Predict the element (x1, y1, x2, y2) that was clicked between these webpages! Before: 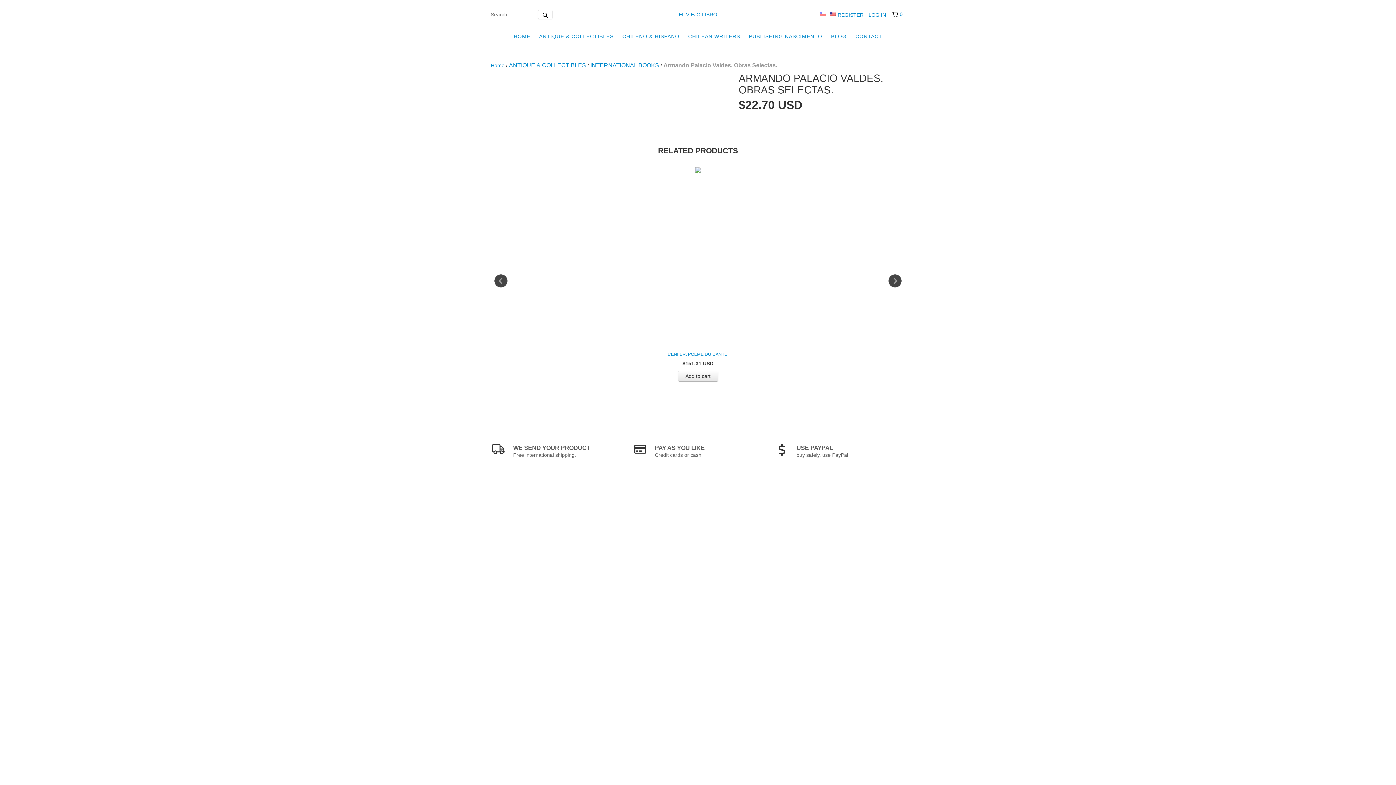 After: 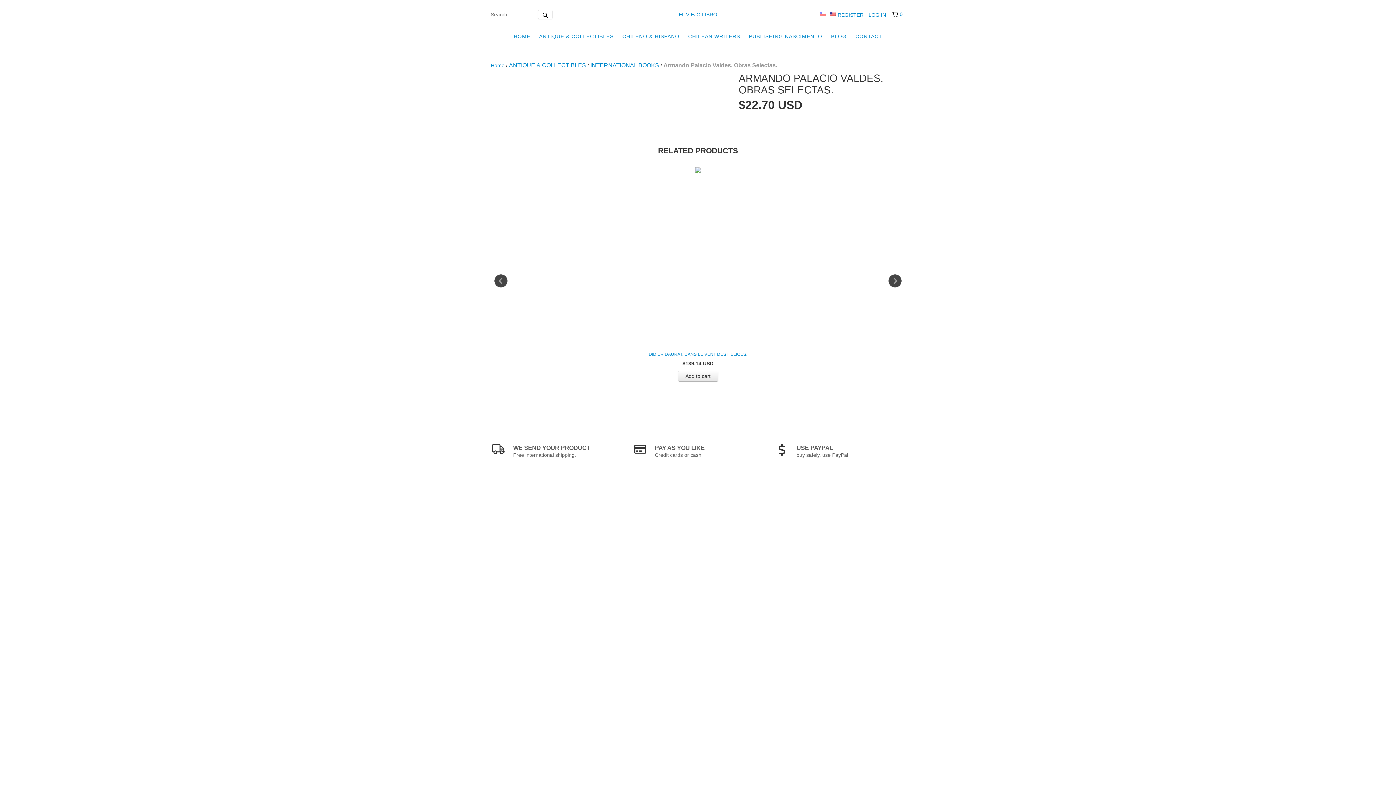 Action: bbox: (829, 11, 836, 17)